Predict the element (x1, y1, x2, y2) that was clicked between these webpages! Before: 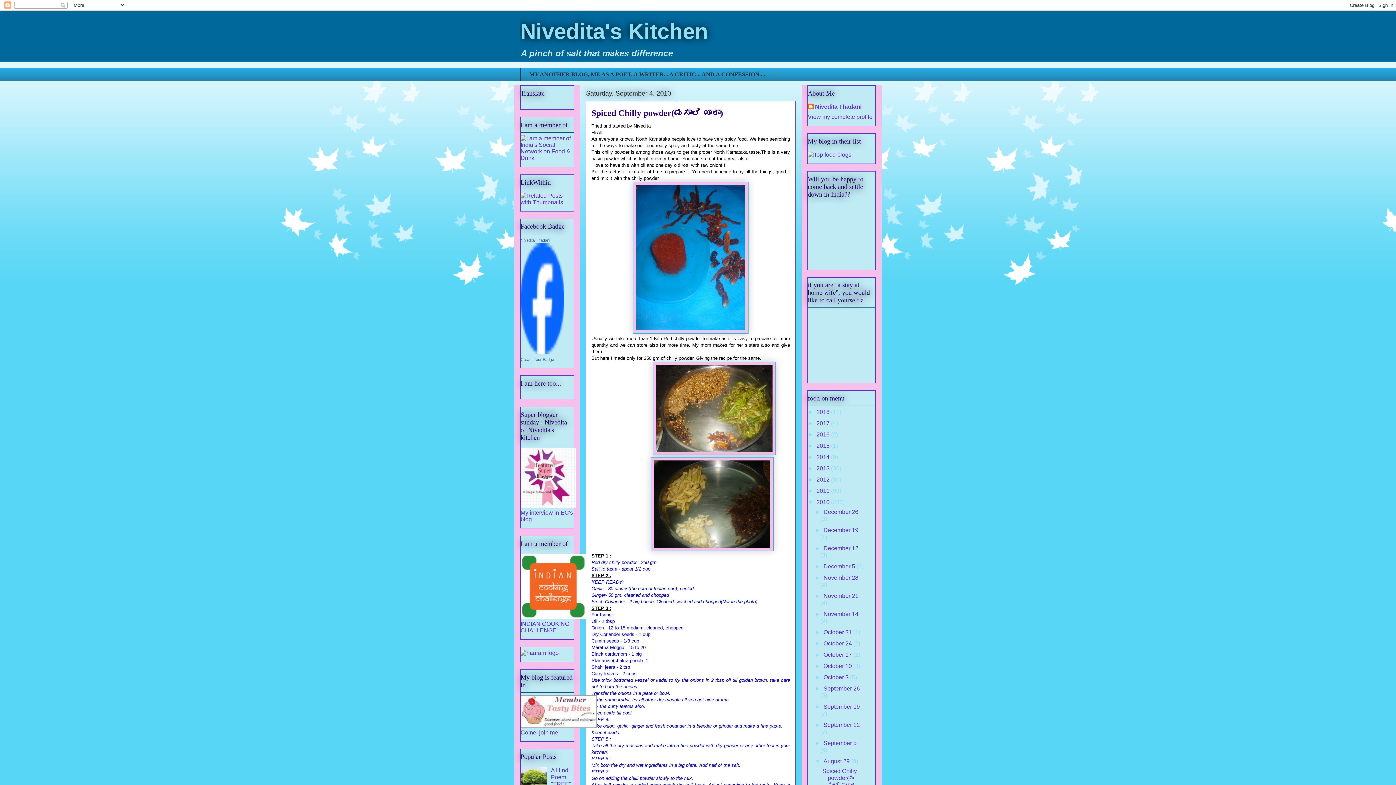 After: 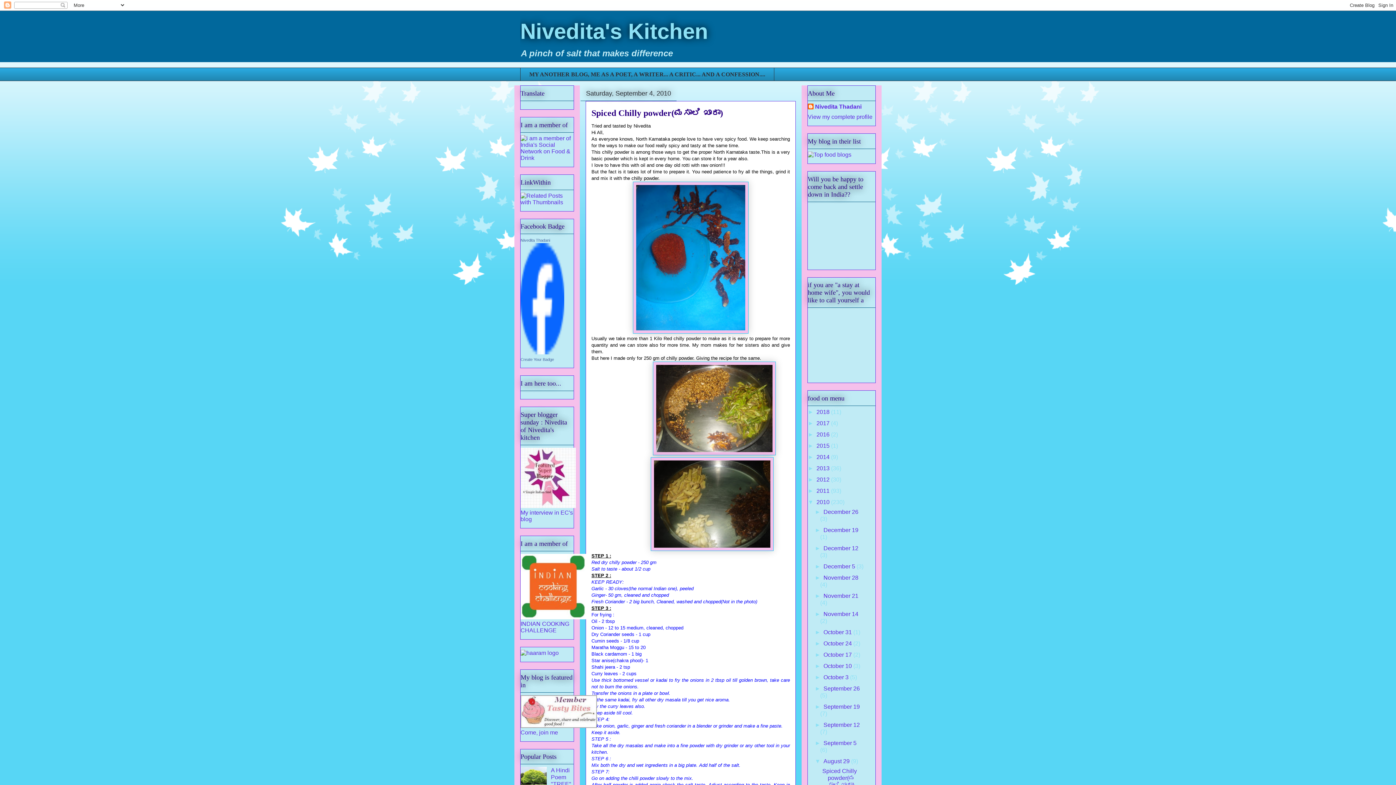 Action: bbox: (822, 768, 857, 788) label: Spiced Chilly powder(ಮಸಾಲಿ ಖಾರಾ)